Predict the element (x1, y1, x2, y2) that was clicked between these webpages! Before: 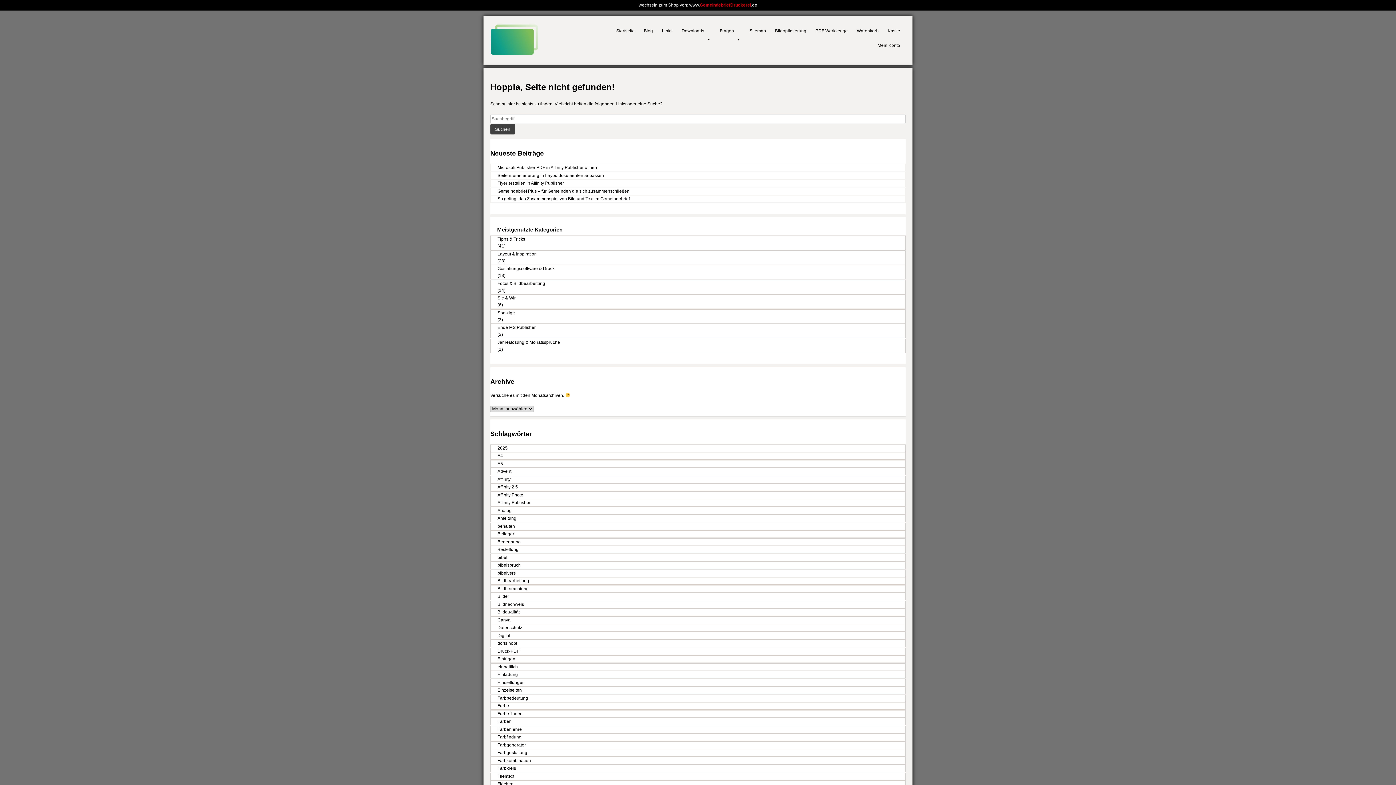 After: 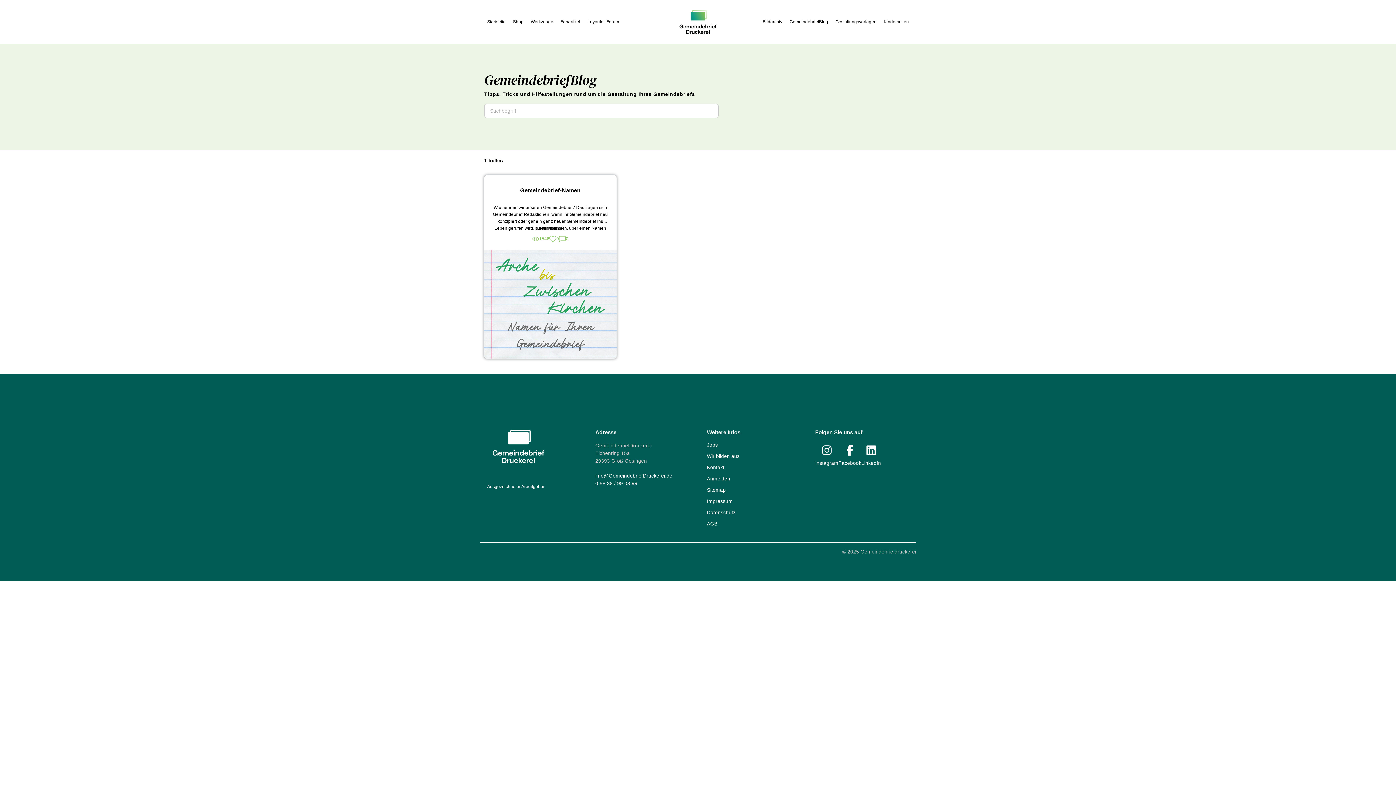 Action: label: Benennung bbox: (490, 538, 905, 545)